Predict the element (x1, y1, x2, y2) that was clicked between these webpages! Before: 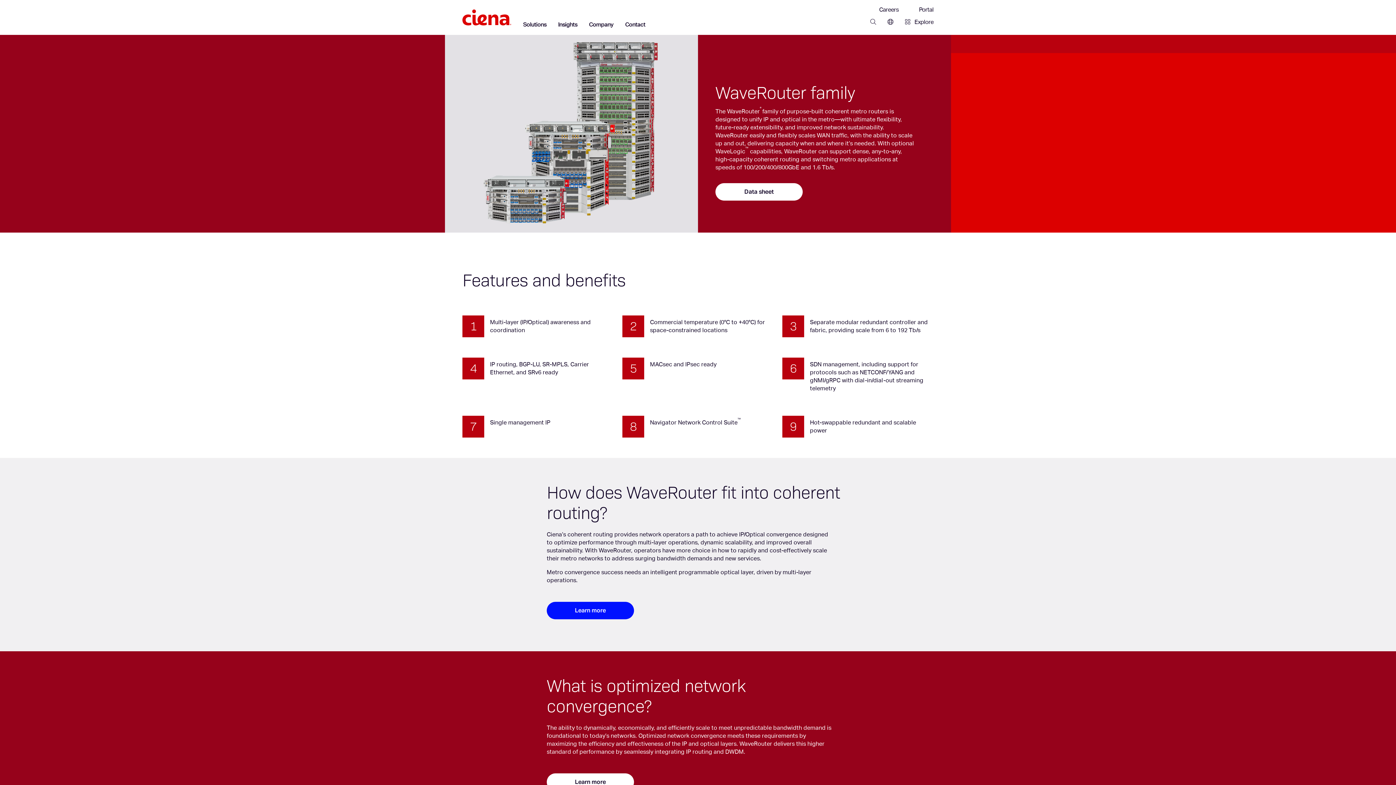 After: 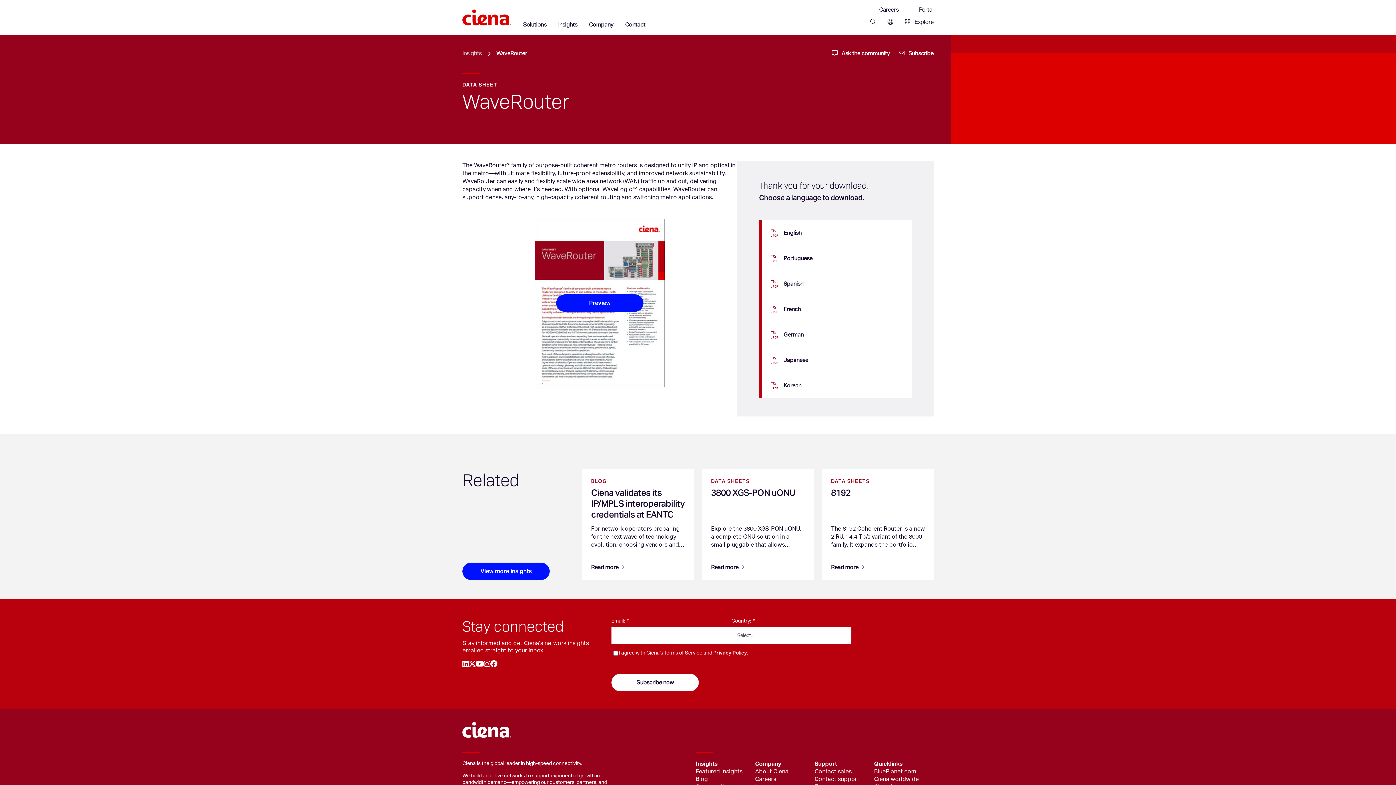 Action: label: Data sheet bbox: (715, 183, 802, 200)